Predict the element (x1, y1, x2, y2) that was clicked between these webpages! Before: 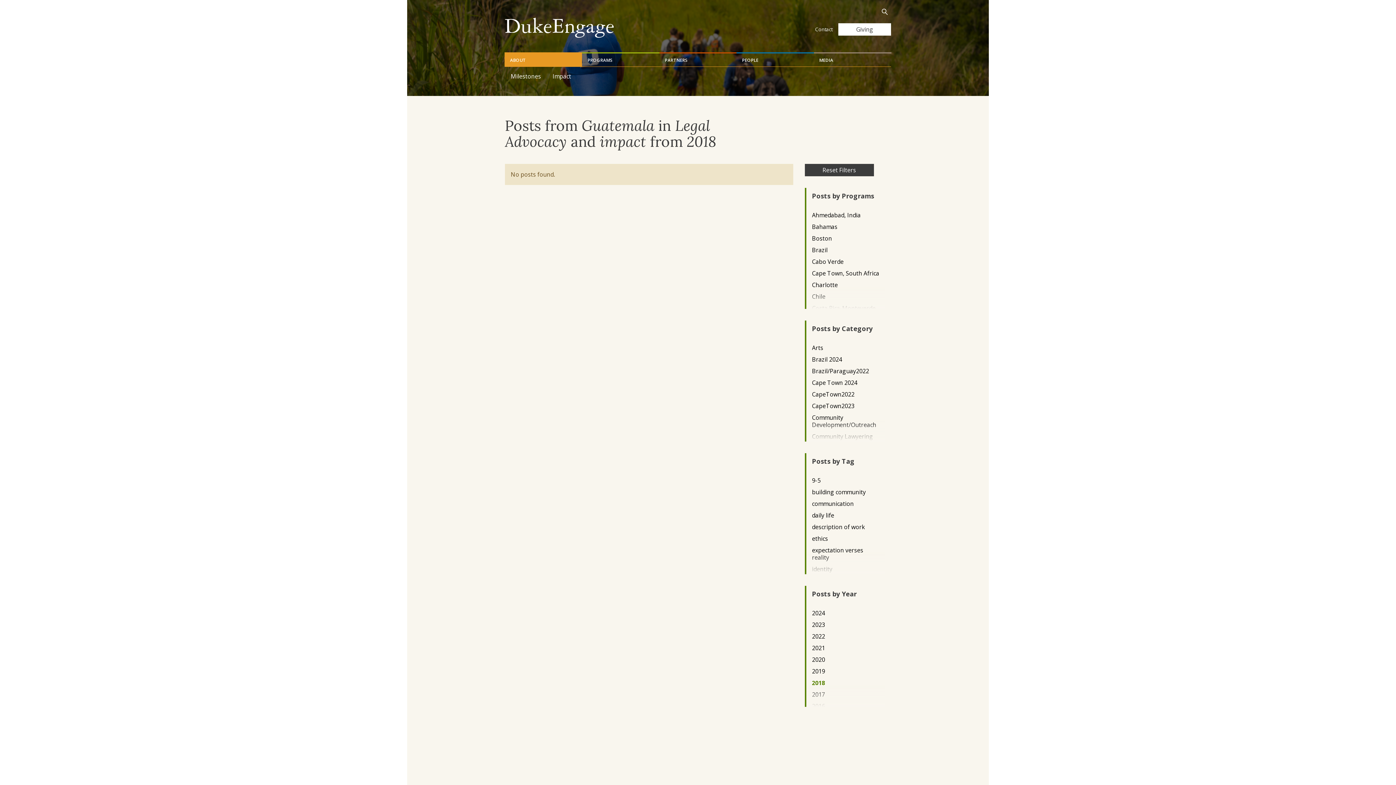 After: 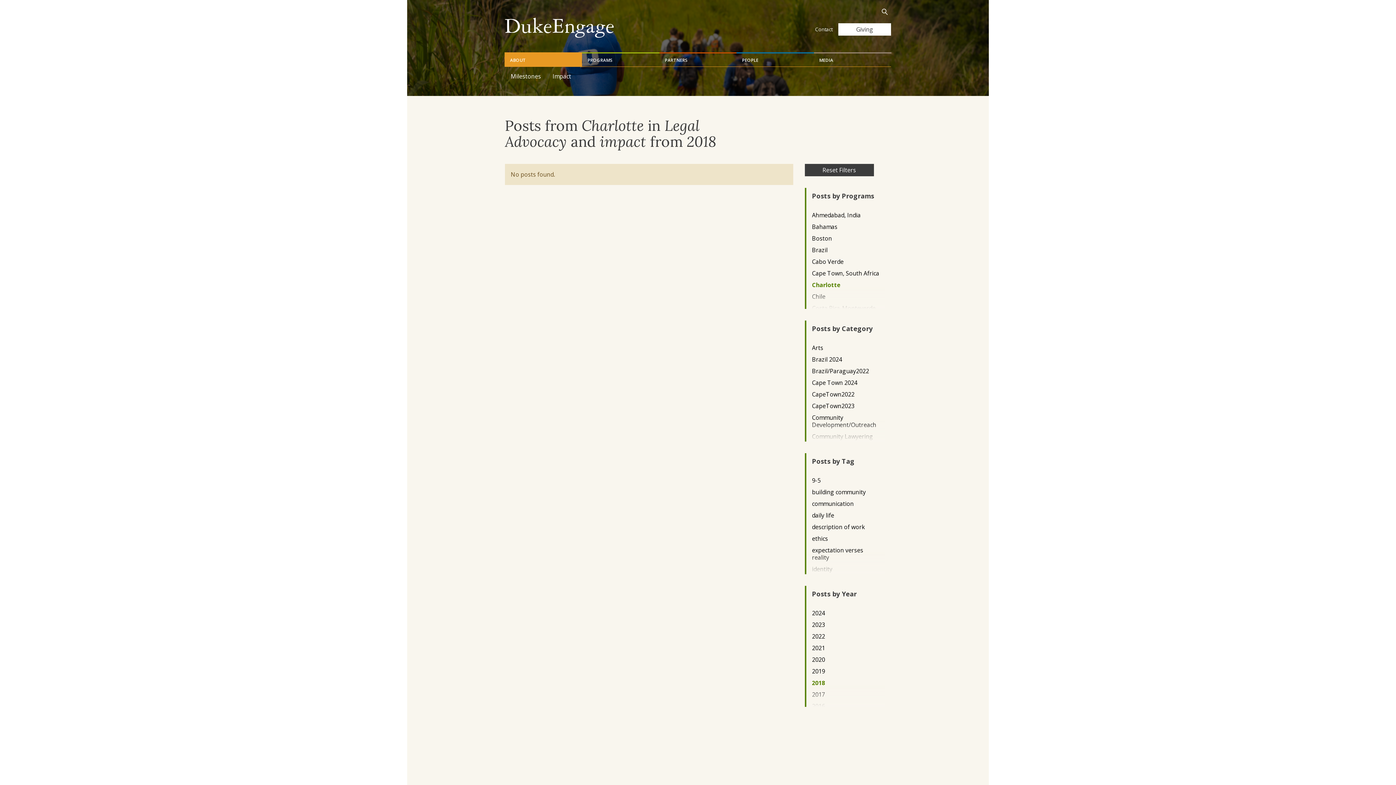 Action: label: Charlotte bbox: (812, 281, 879, 288)